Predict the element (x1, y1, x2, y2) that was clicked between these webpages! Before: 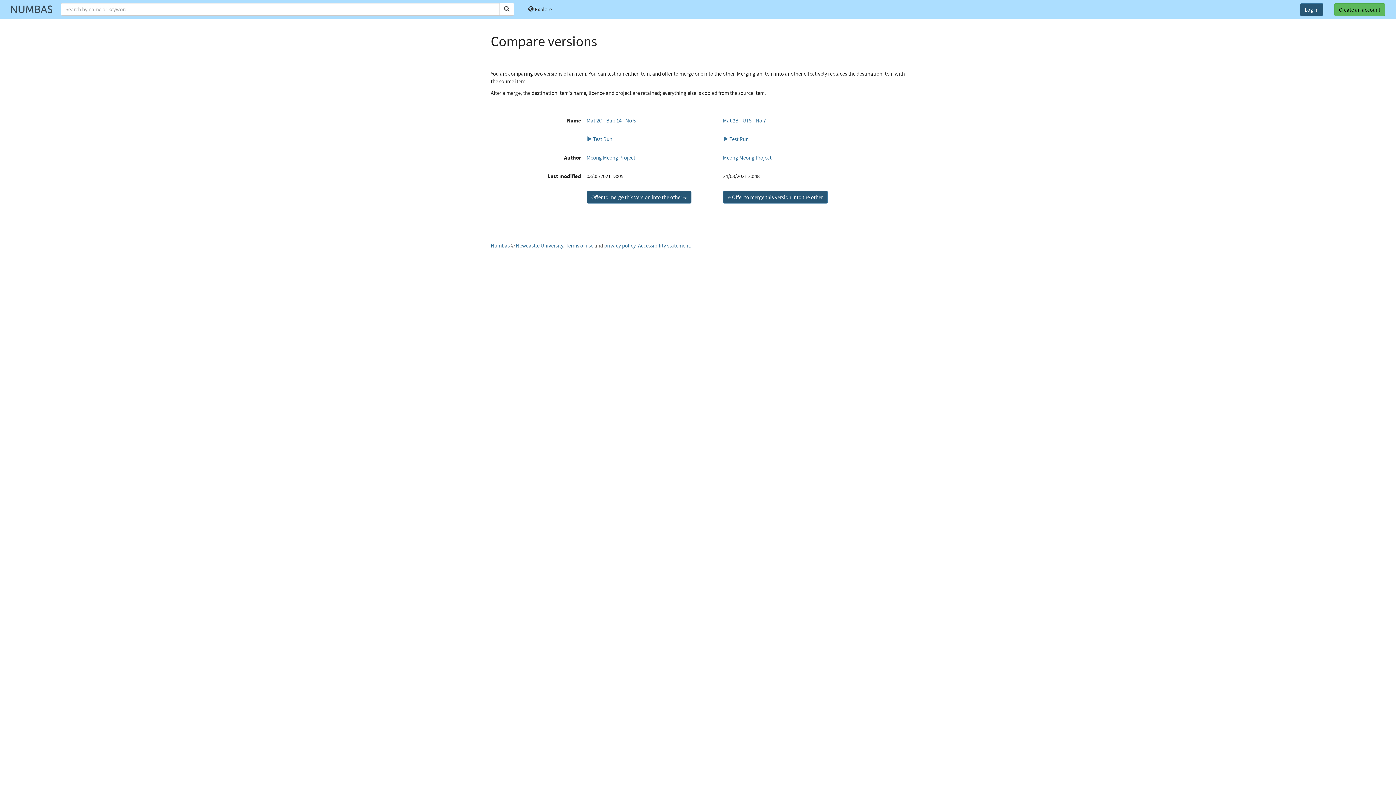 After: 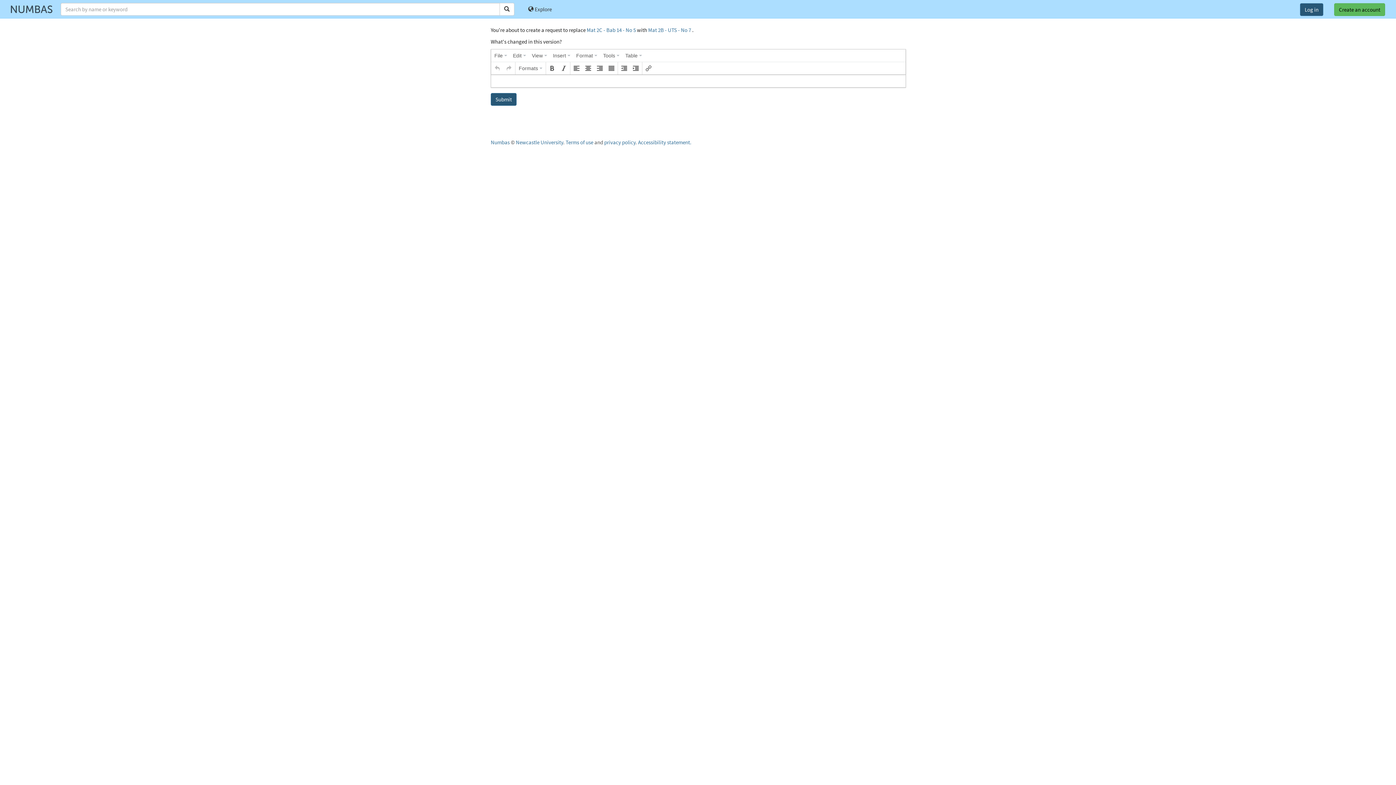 Action: label: ← Offer to merge this version into the other bbox: (723, 190, 827, 203)